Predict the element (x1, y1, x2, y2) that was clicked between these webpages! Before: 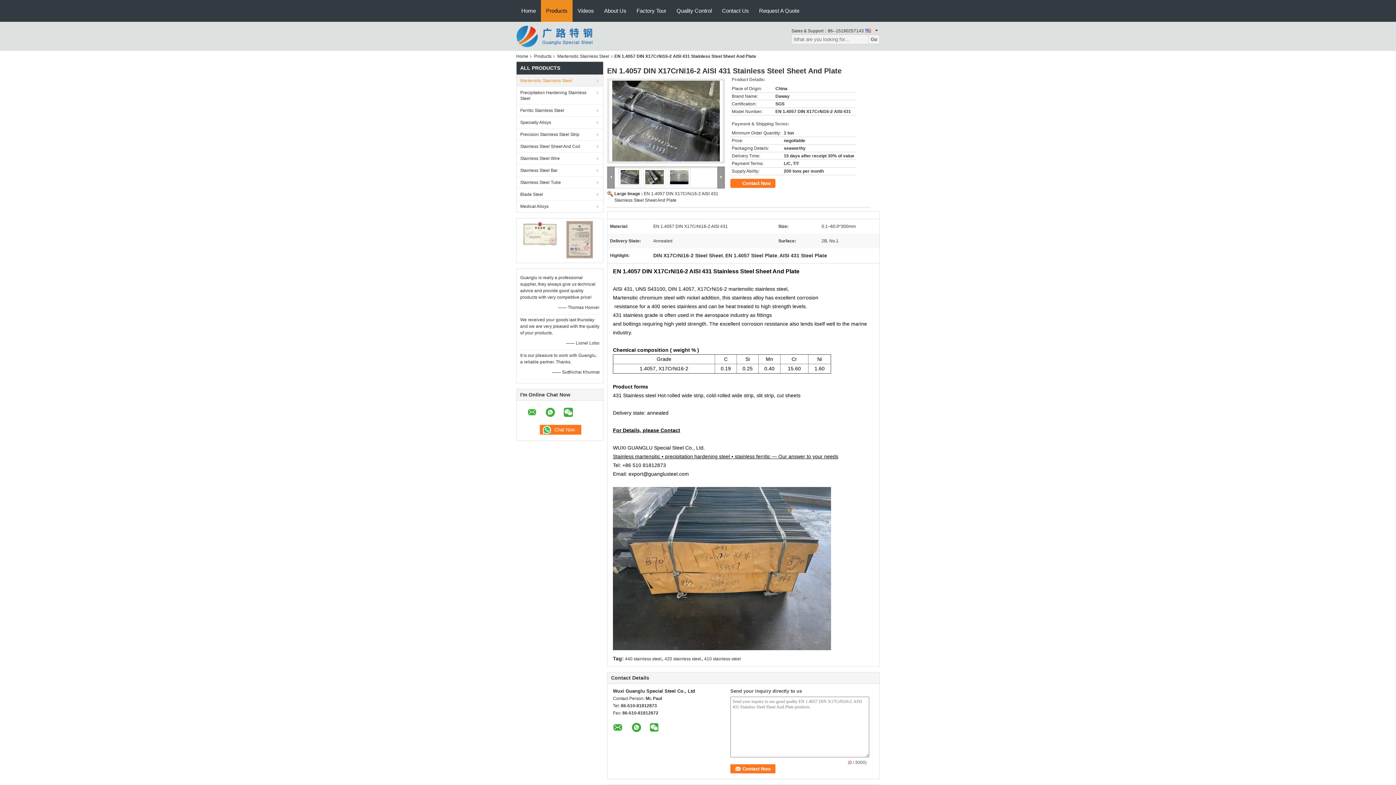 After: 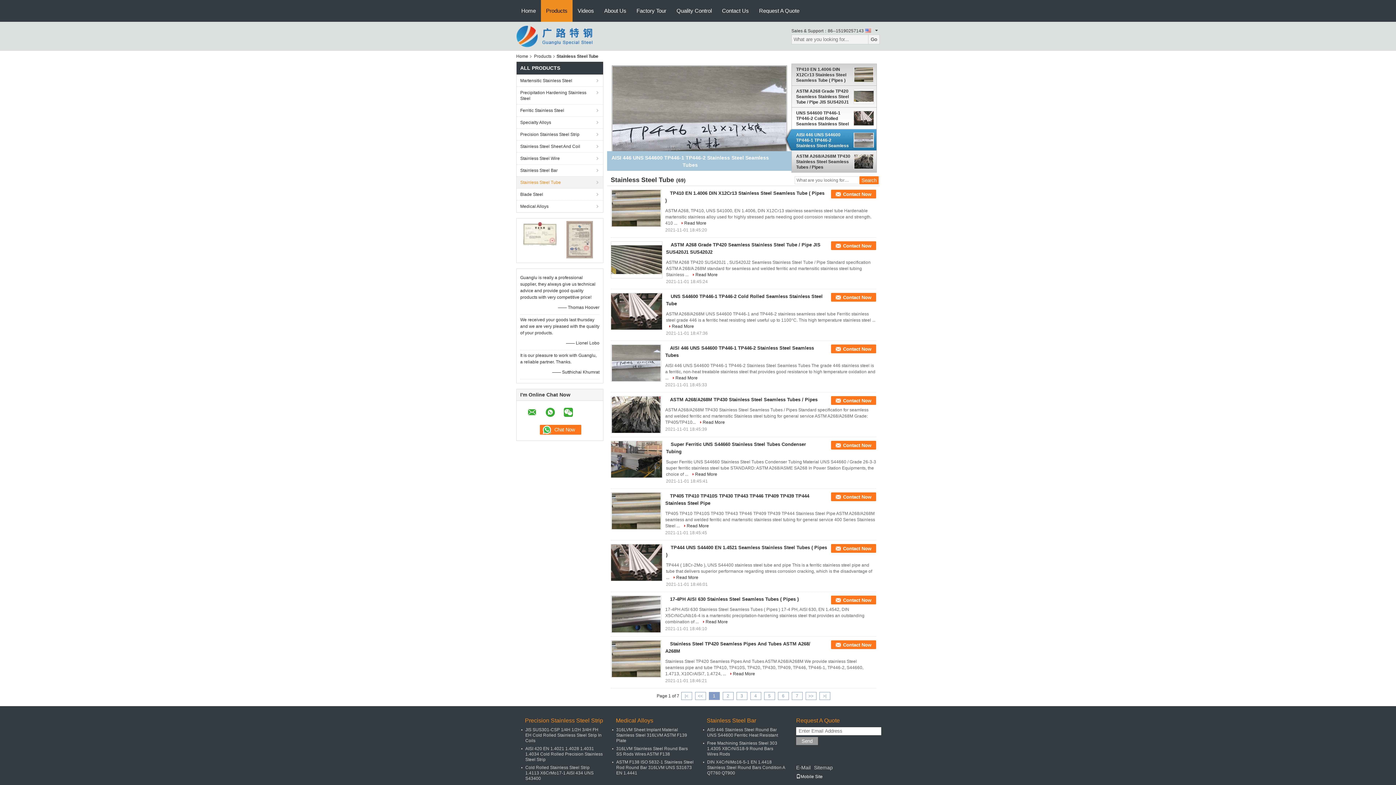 Action: label: Stainless Steel Tube bbox: (516, 176, 603, 188)